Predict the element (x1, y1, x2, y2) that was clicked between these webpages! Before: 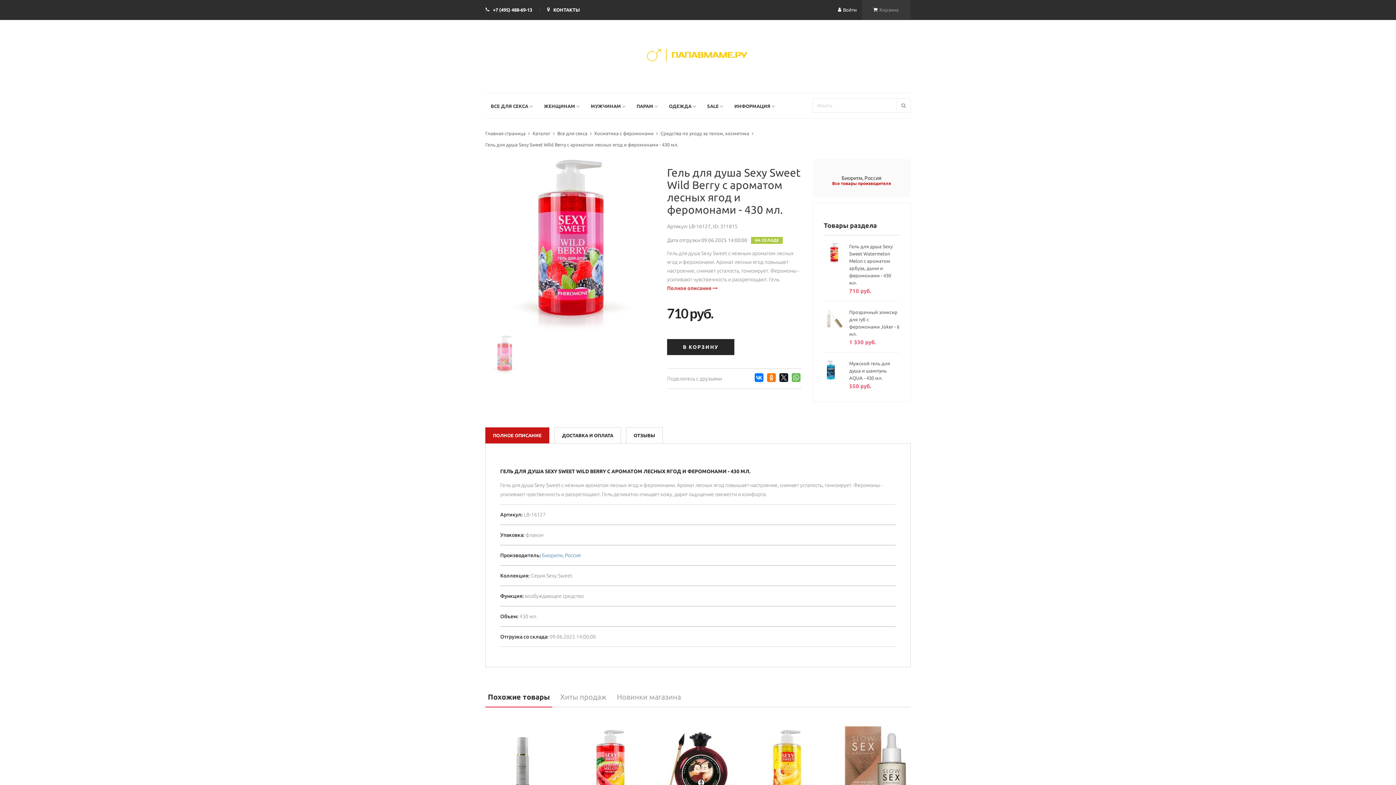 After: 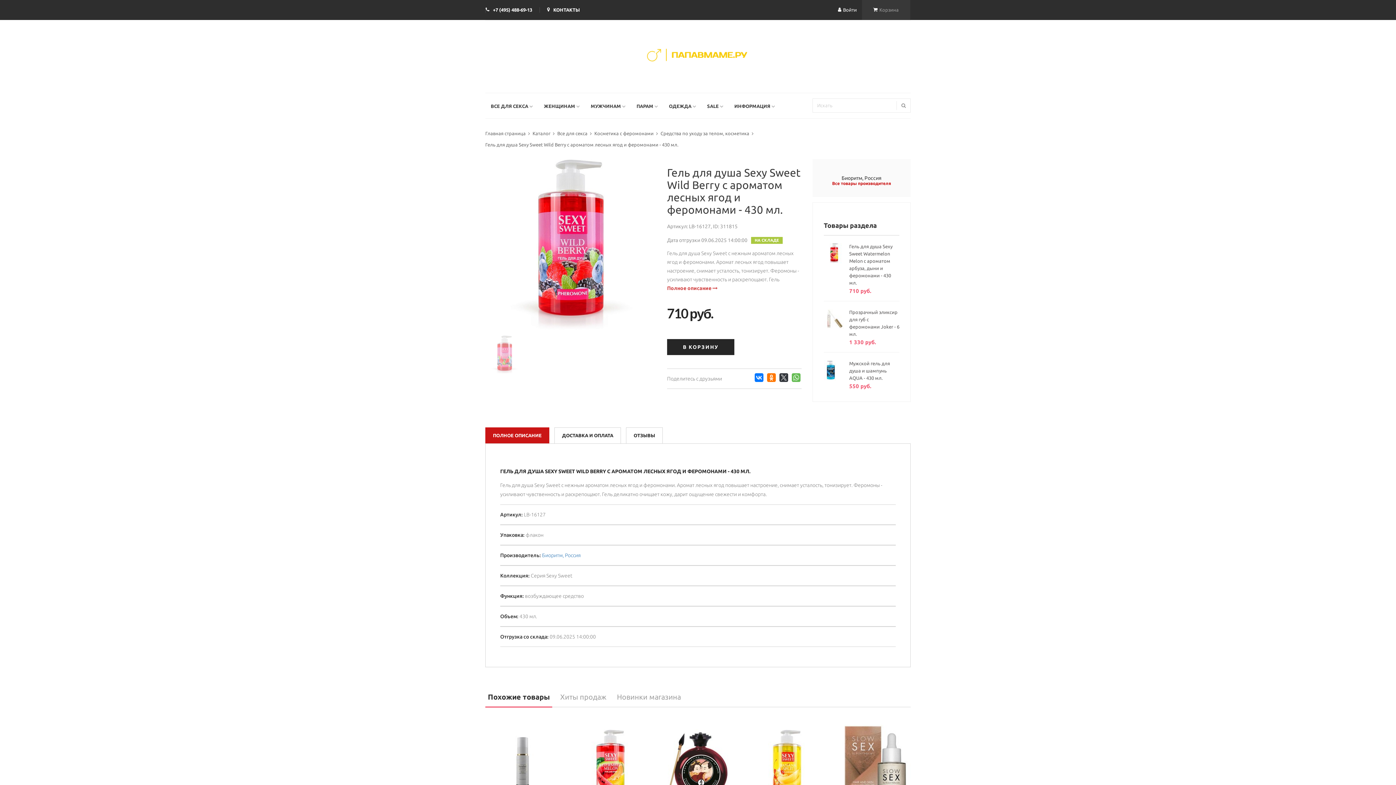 Action: bbox: (778, 373, 789, 384)